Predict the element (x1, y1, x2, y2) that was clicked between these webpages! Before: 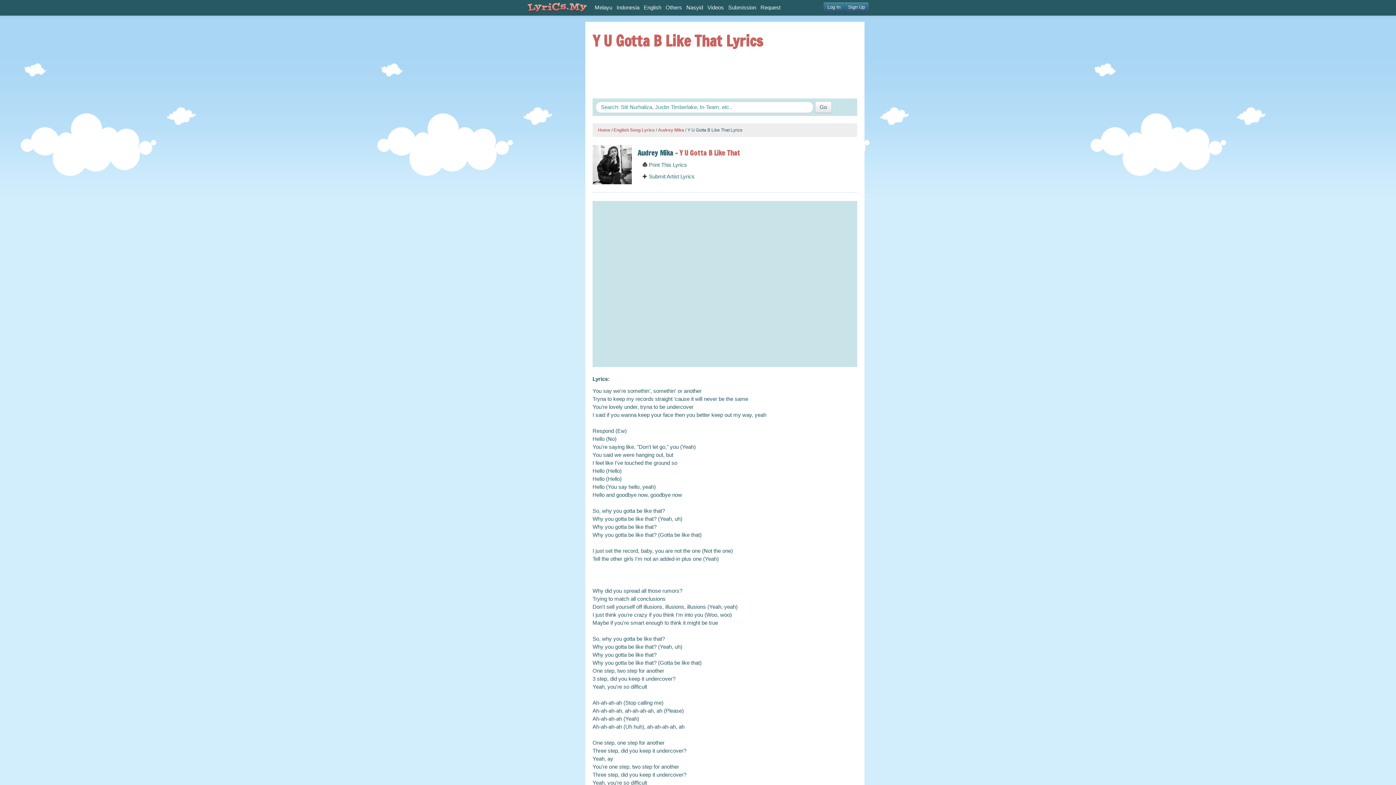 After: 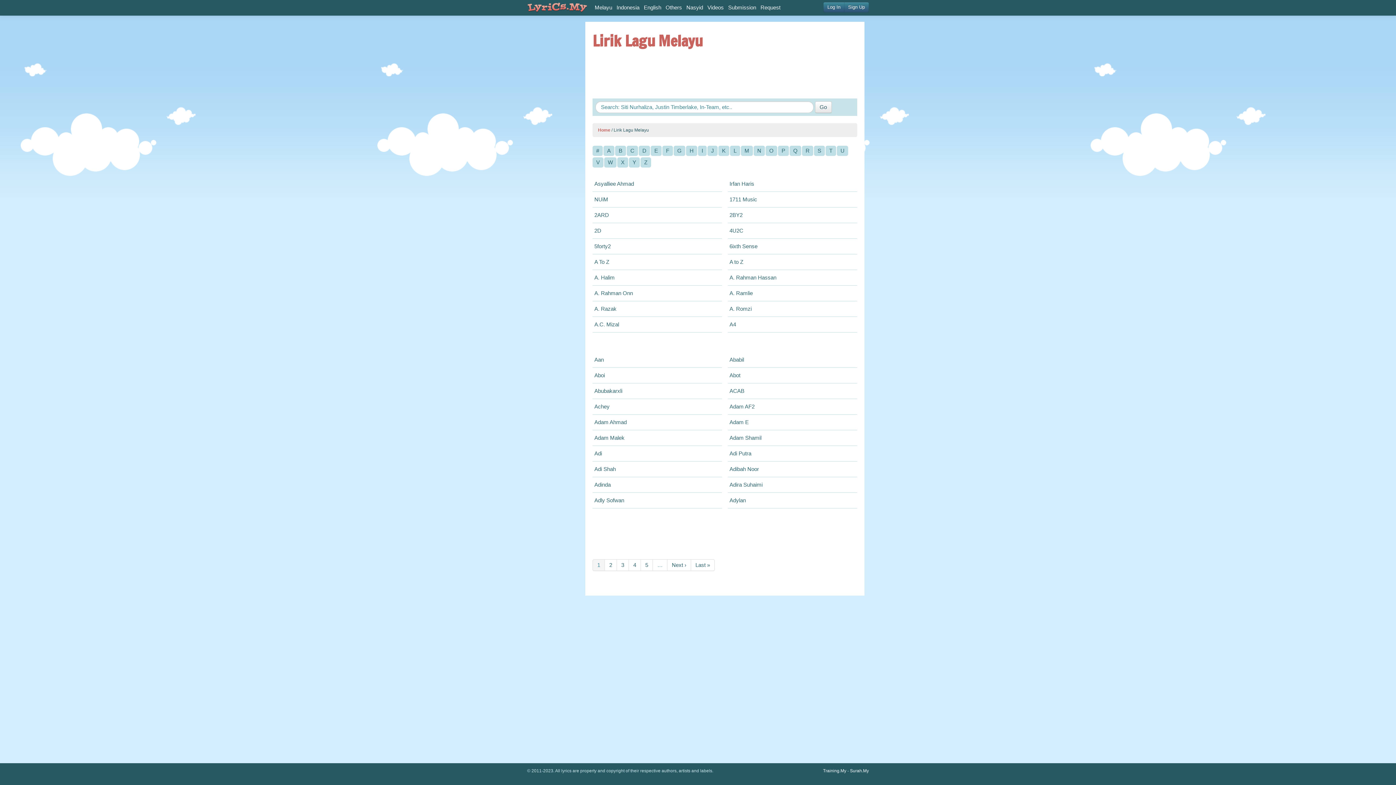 Action: label: Melayu bbox: (592, 0, 614, 15)